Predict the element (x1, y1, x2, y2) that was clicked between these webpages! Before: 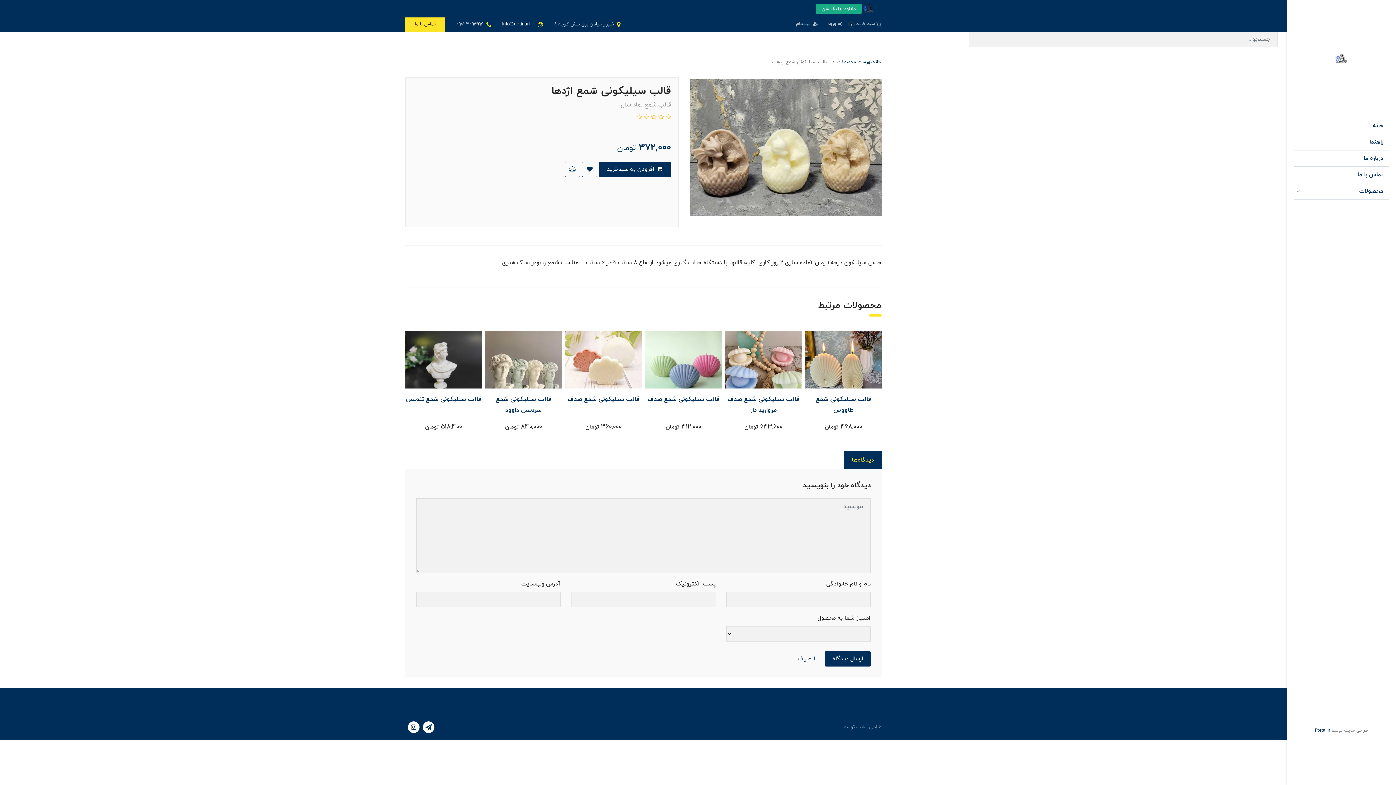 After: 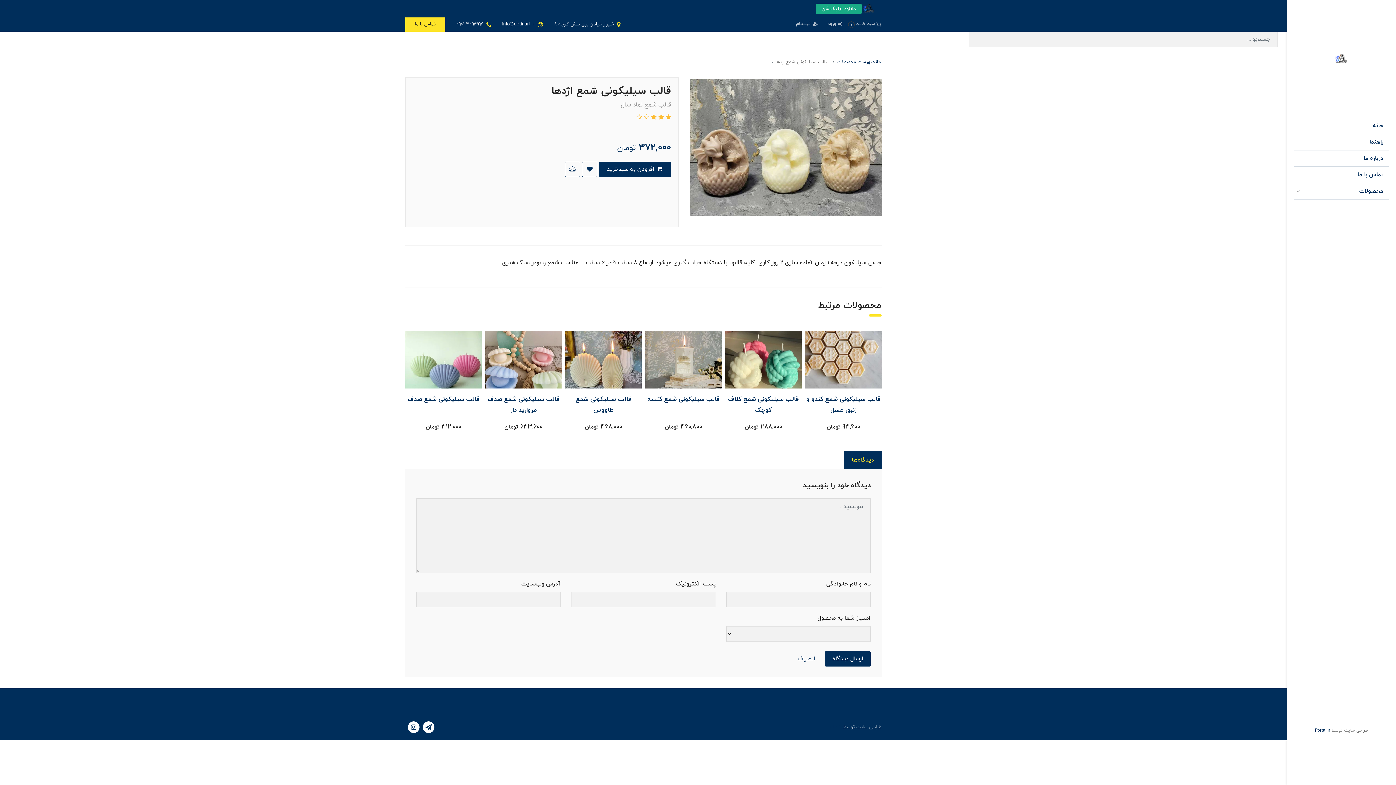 Action: label:   bbox: (649, 113, 656, 121)